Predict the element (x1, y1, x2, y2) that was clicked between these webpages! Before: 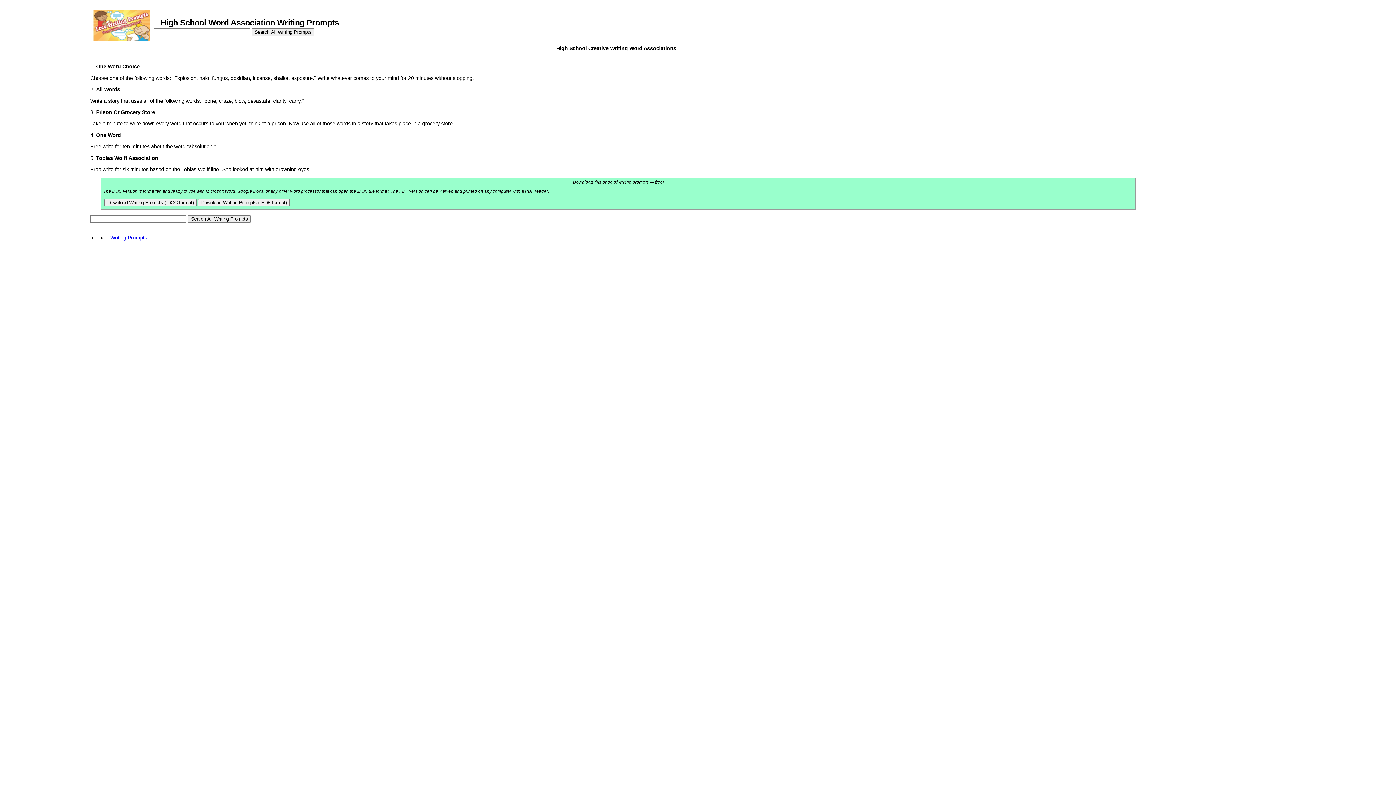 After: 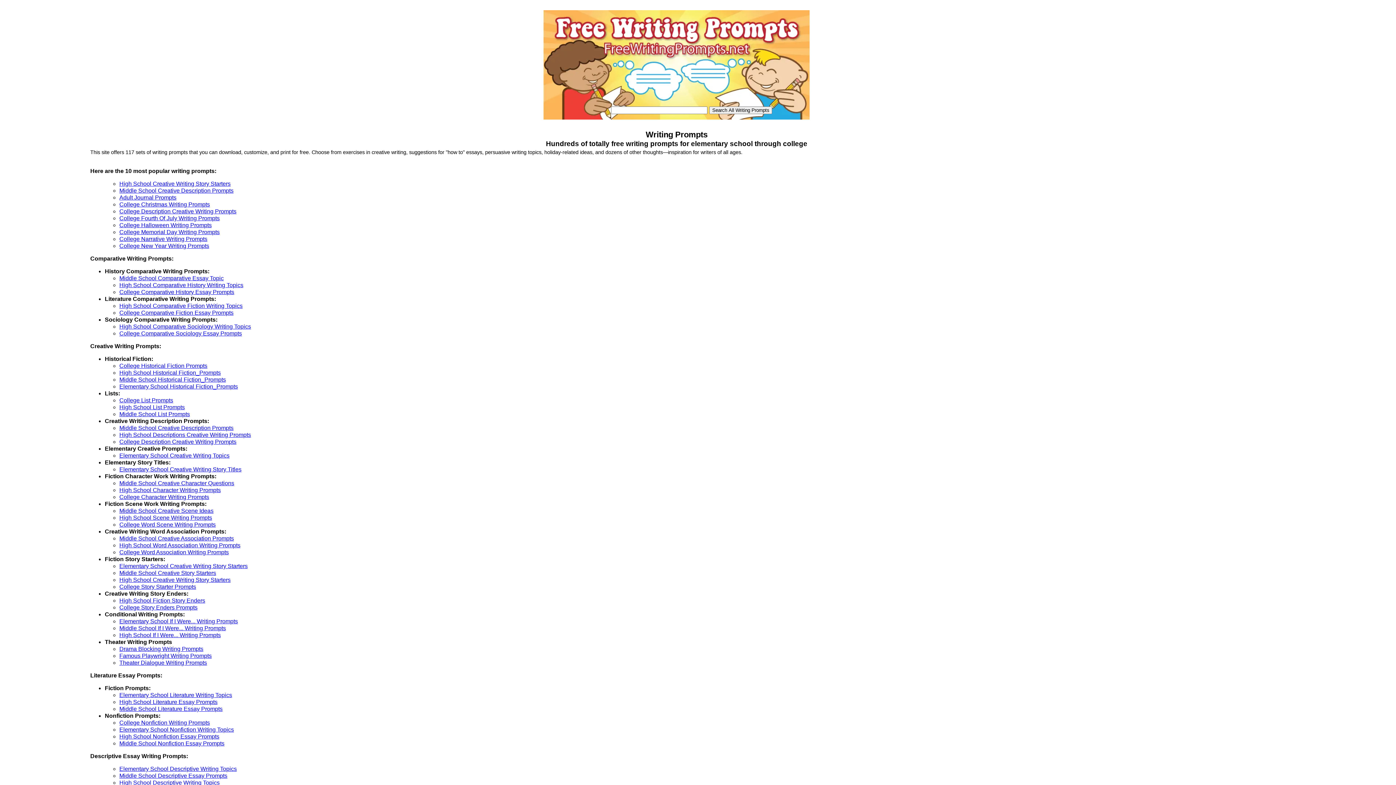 Action: bbox: (110, 234, 147, 240) label: Writing Prompts